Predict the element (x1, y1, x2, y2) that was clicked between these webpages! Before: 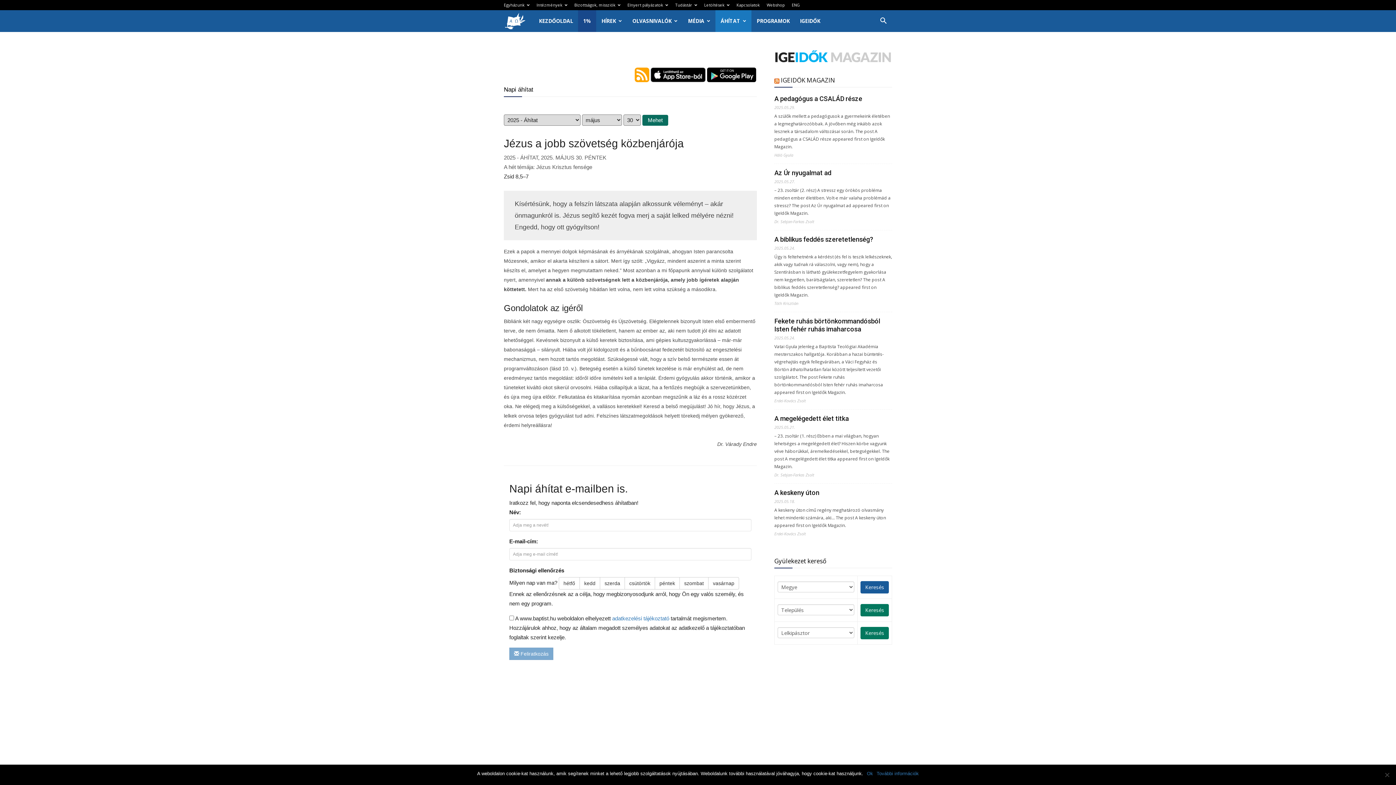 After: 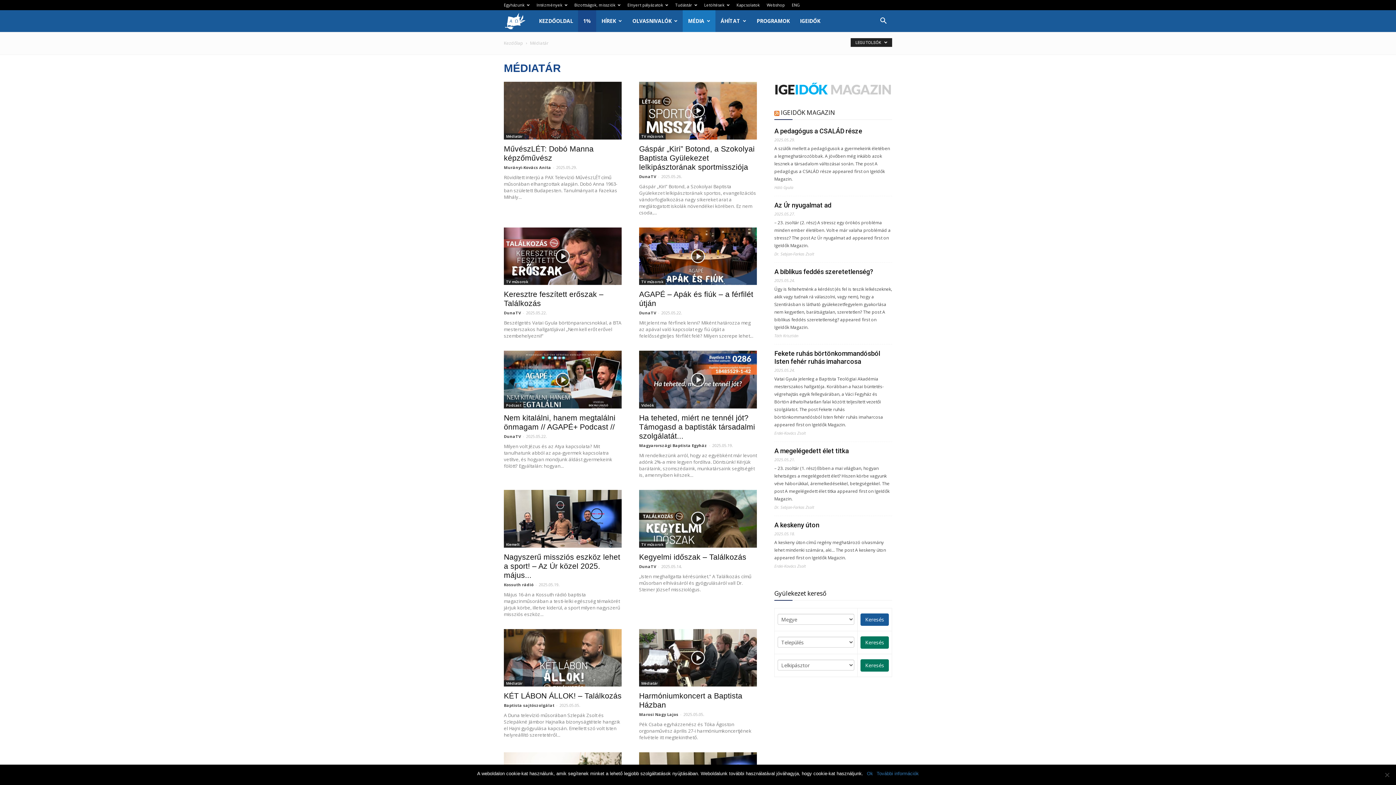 Action: label: MÉDIA bbox: (683, 10, 715, 32)